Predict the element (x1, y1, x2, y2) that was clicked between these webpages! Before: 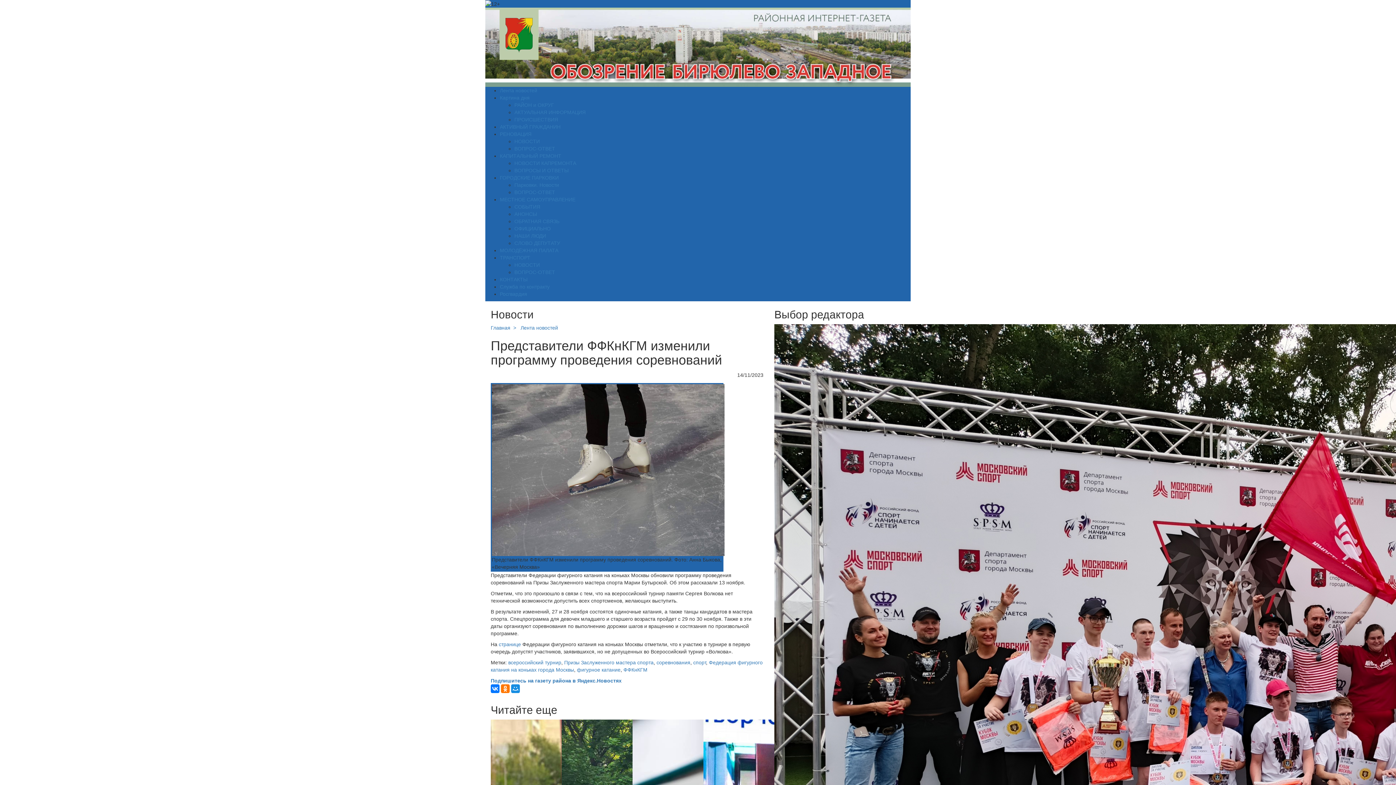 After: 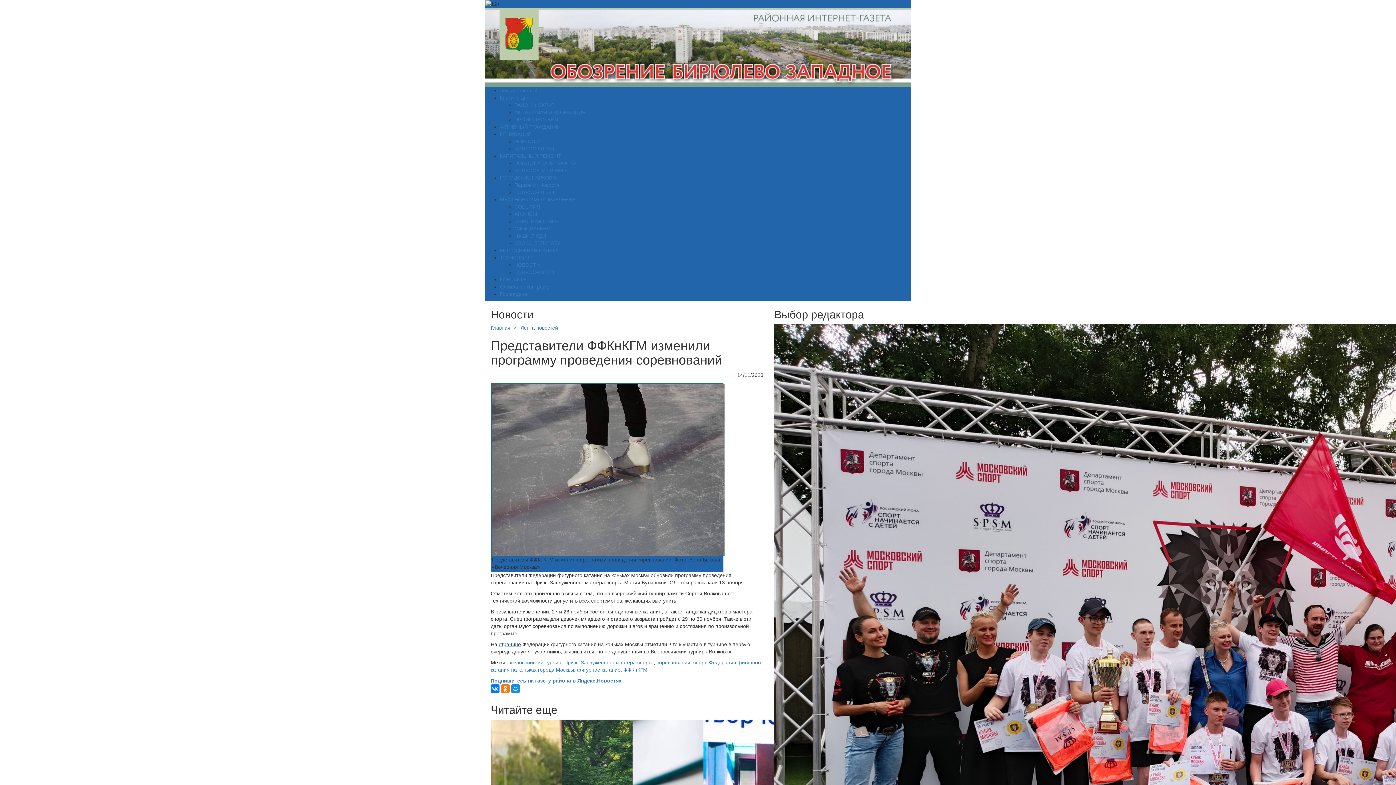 Action: bbox: (498, 641, 521, 647) label: странице